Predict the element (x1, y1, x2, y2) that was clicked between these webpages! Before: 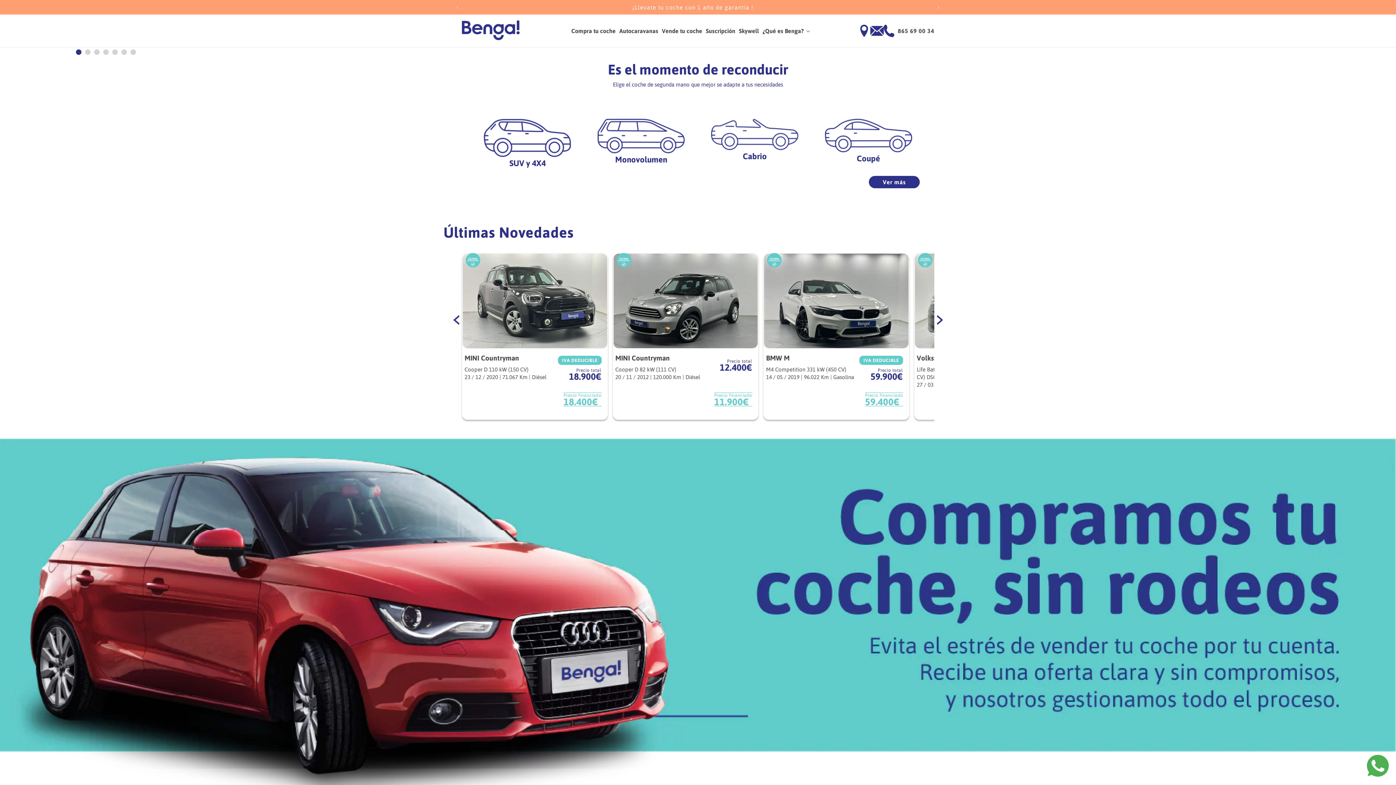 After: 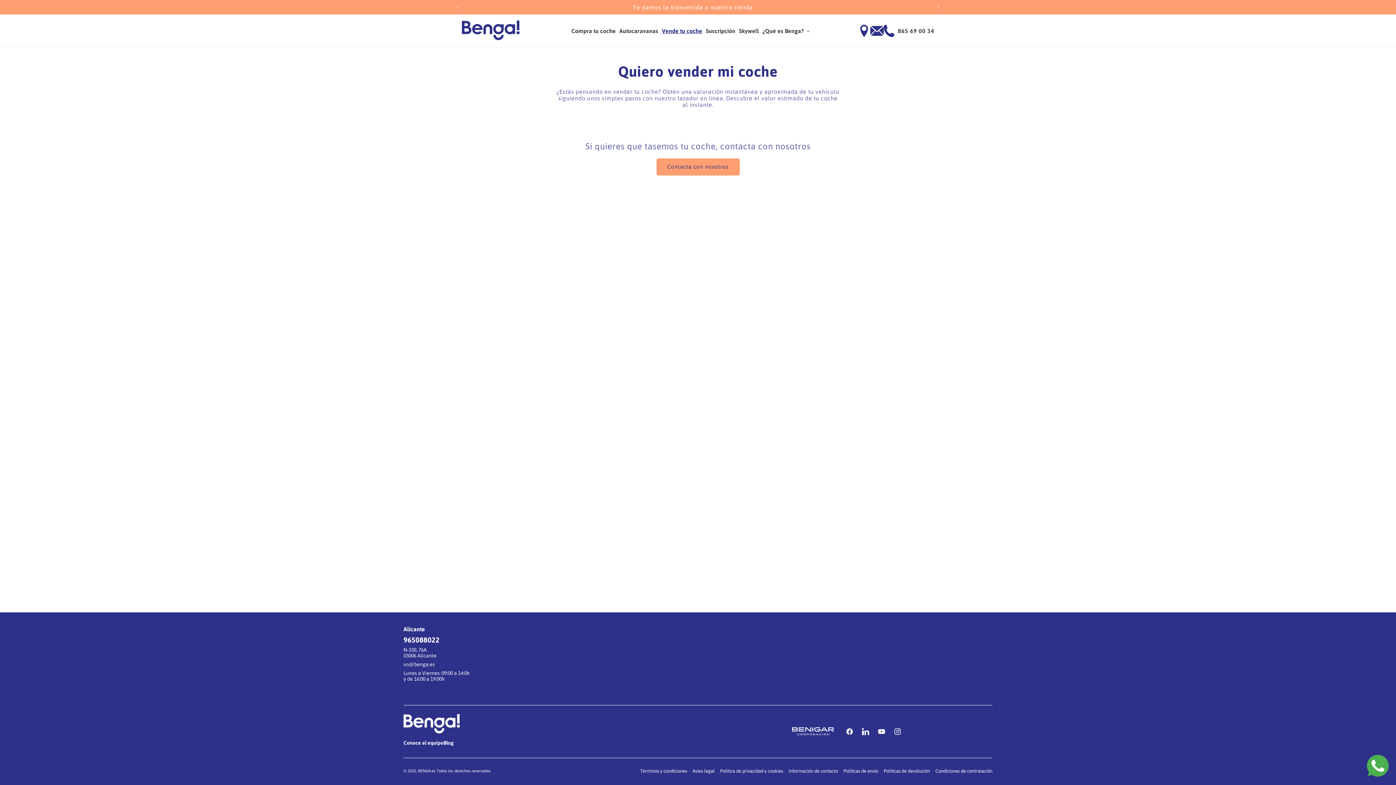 Action: bbox: (0, 438, 1396, 807)